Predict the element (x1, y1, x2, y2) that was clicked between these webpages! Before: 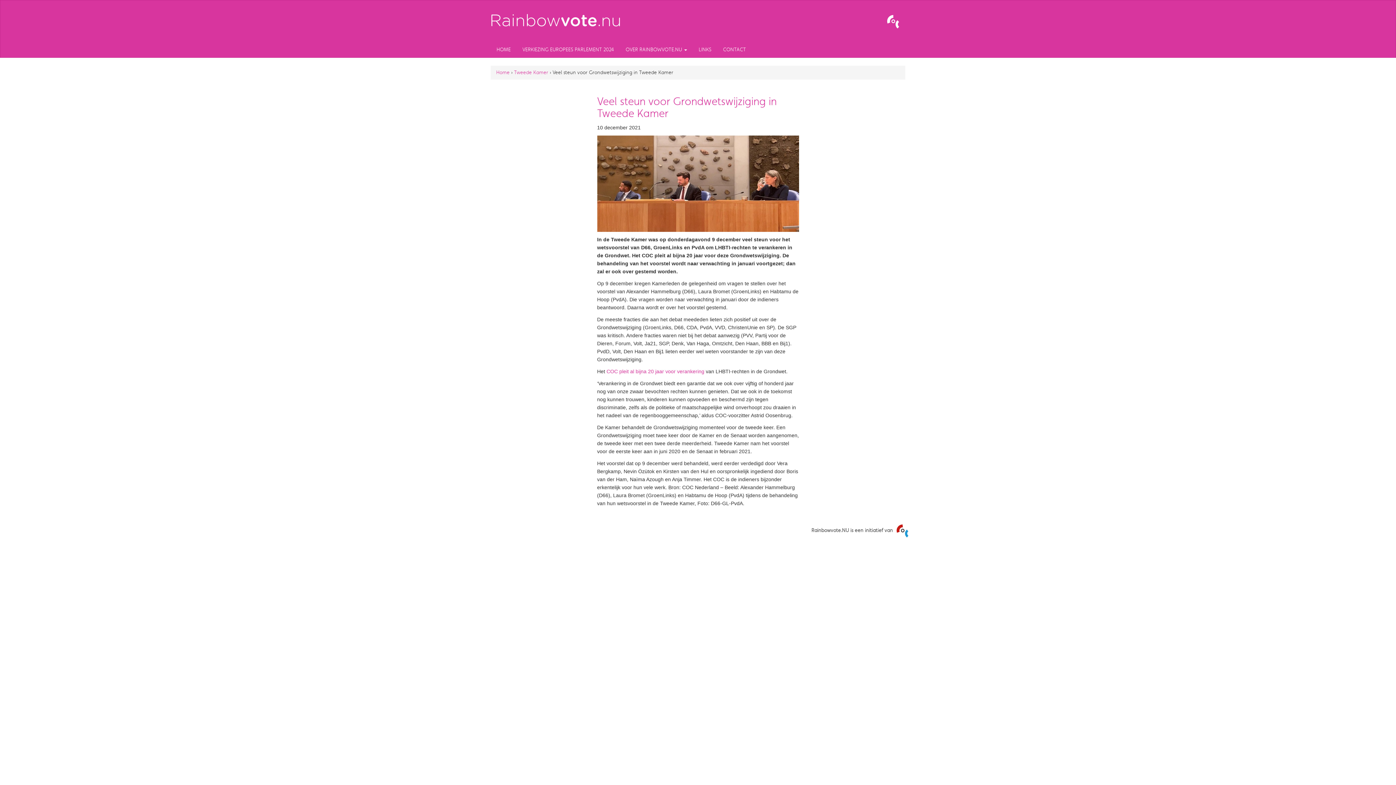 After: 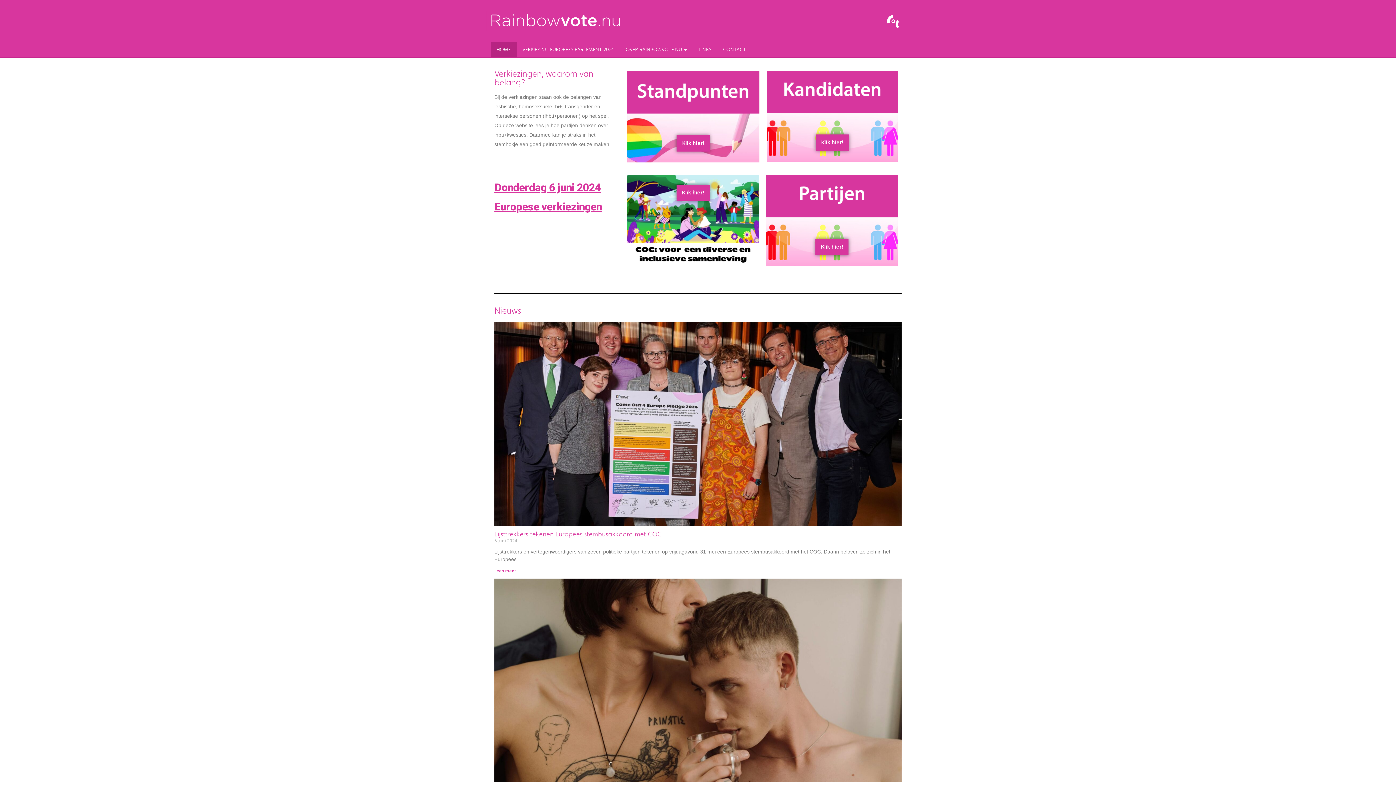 Action: bbox: (485, 0, 625, 42)